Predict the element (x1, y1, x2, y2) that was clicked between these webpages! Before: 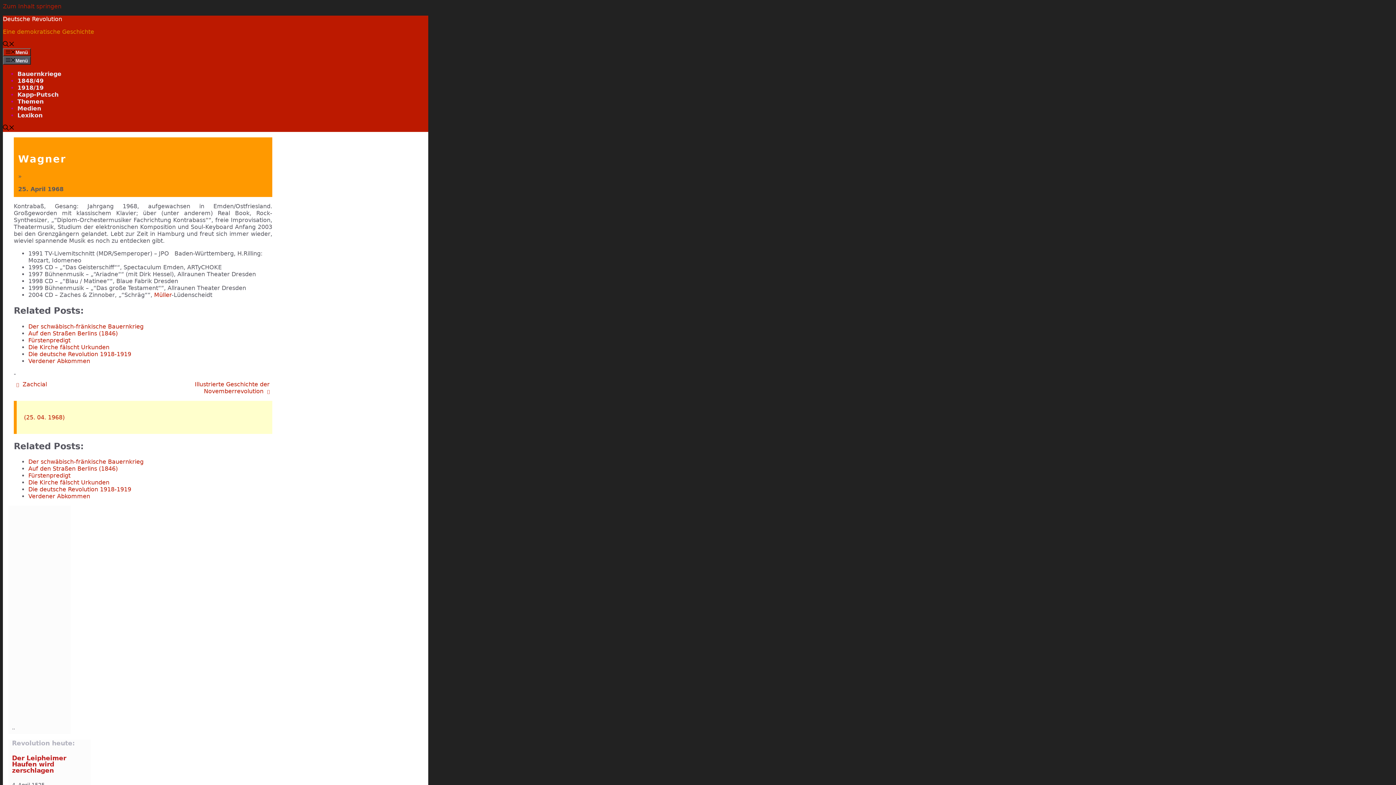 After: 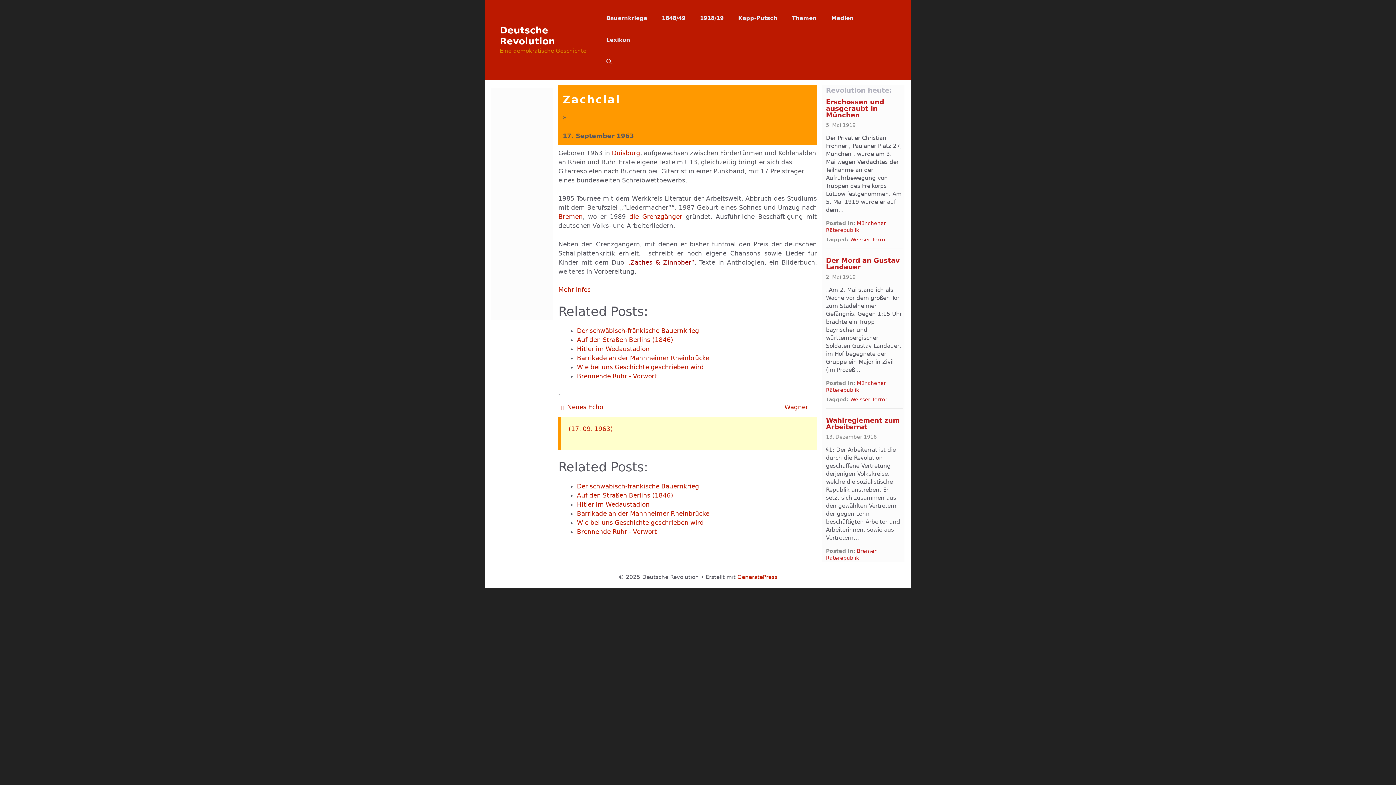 Action: label:  Zachcial bbox: (13, 379, 140, 389)